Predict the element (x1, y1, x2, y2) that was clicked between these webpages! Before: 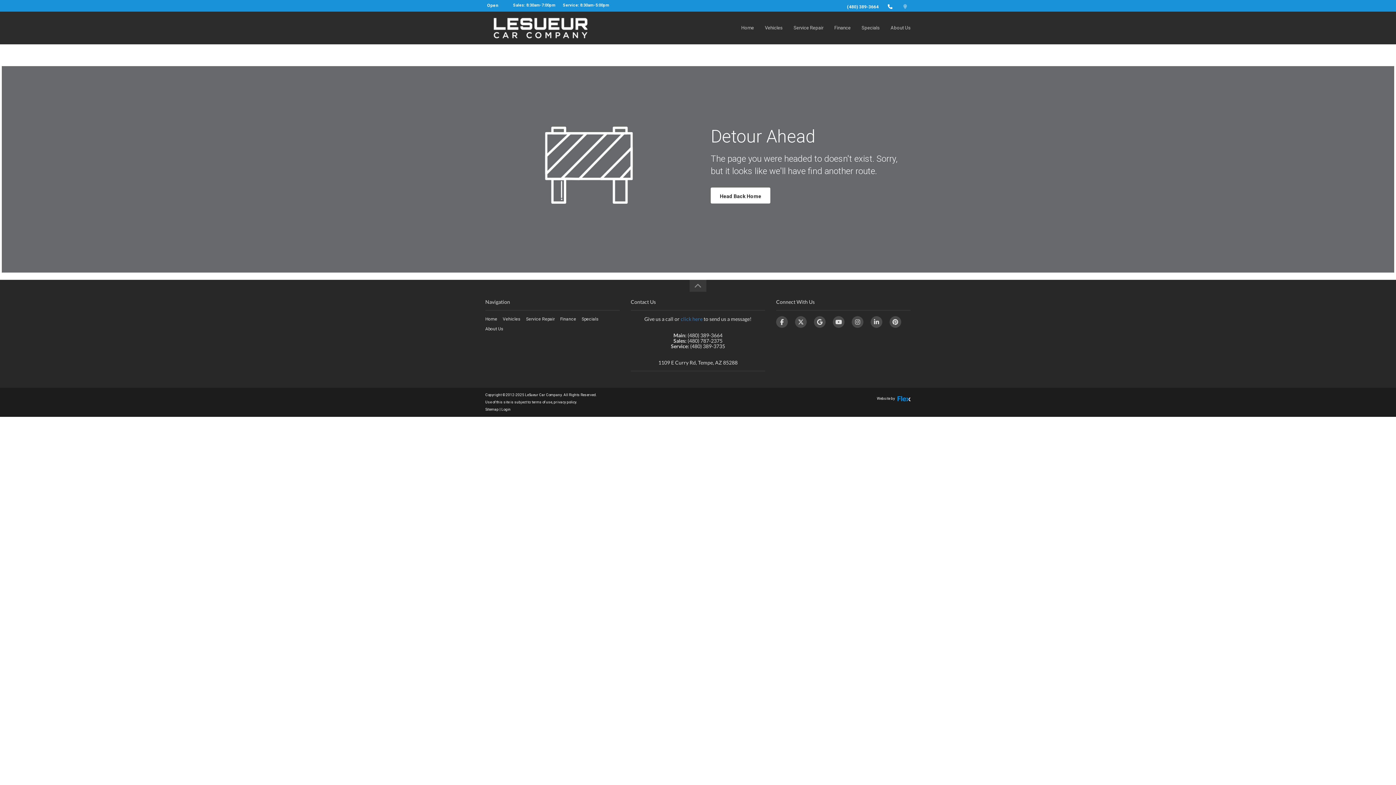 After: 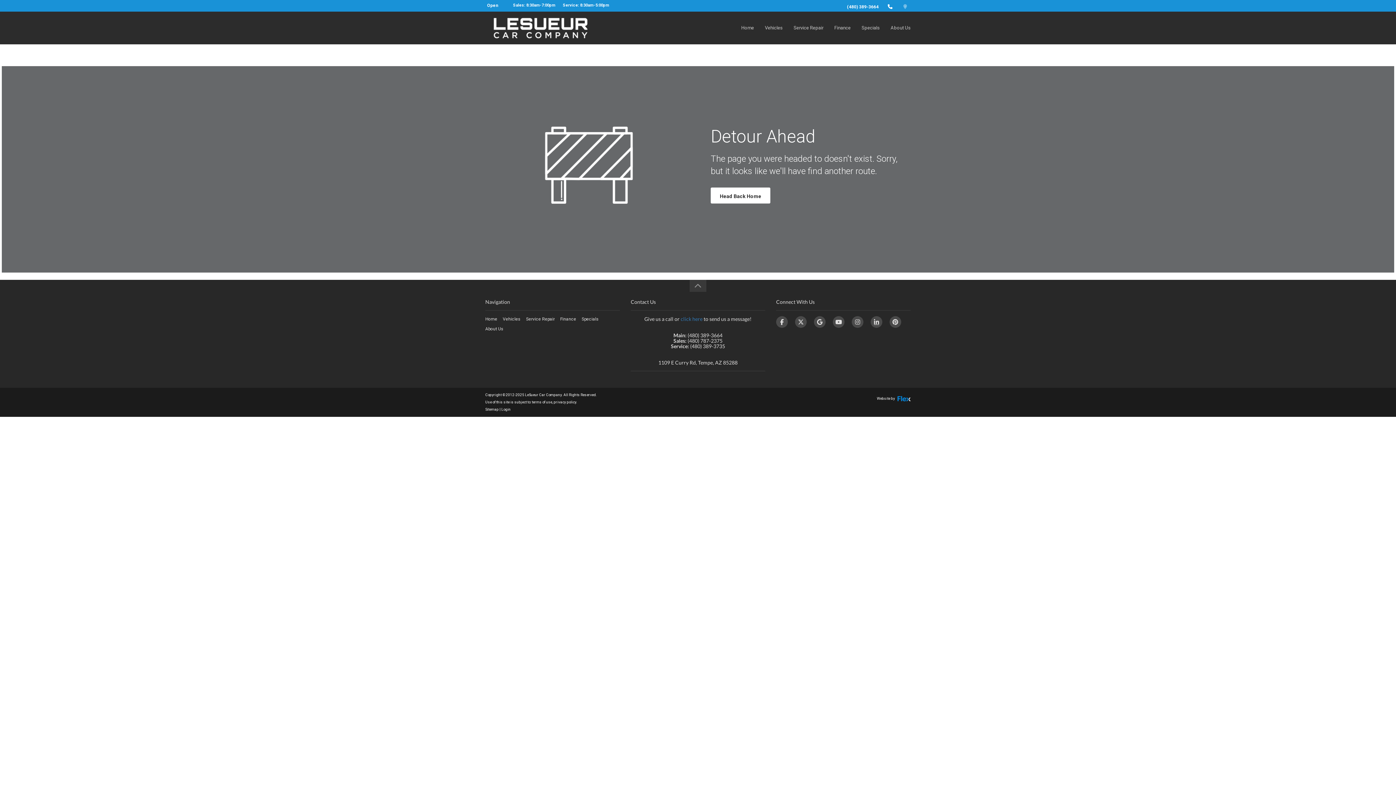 Action: bbox: (870, 316, 882, 328)